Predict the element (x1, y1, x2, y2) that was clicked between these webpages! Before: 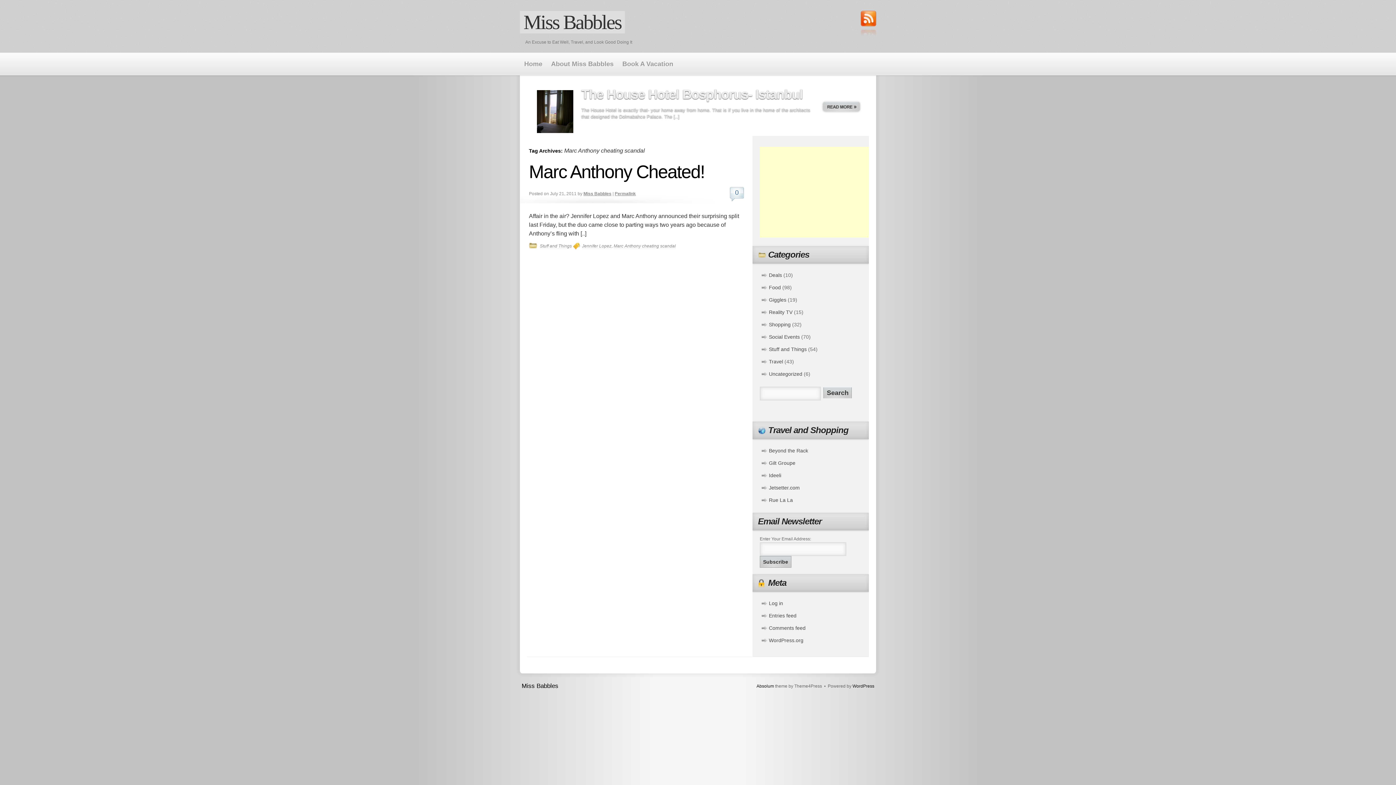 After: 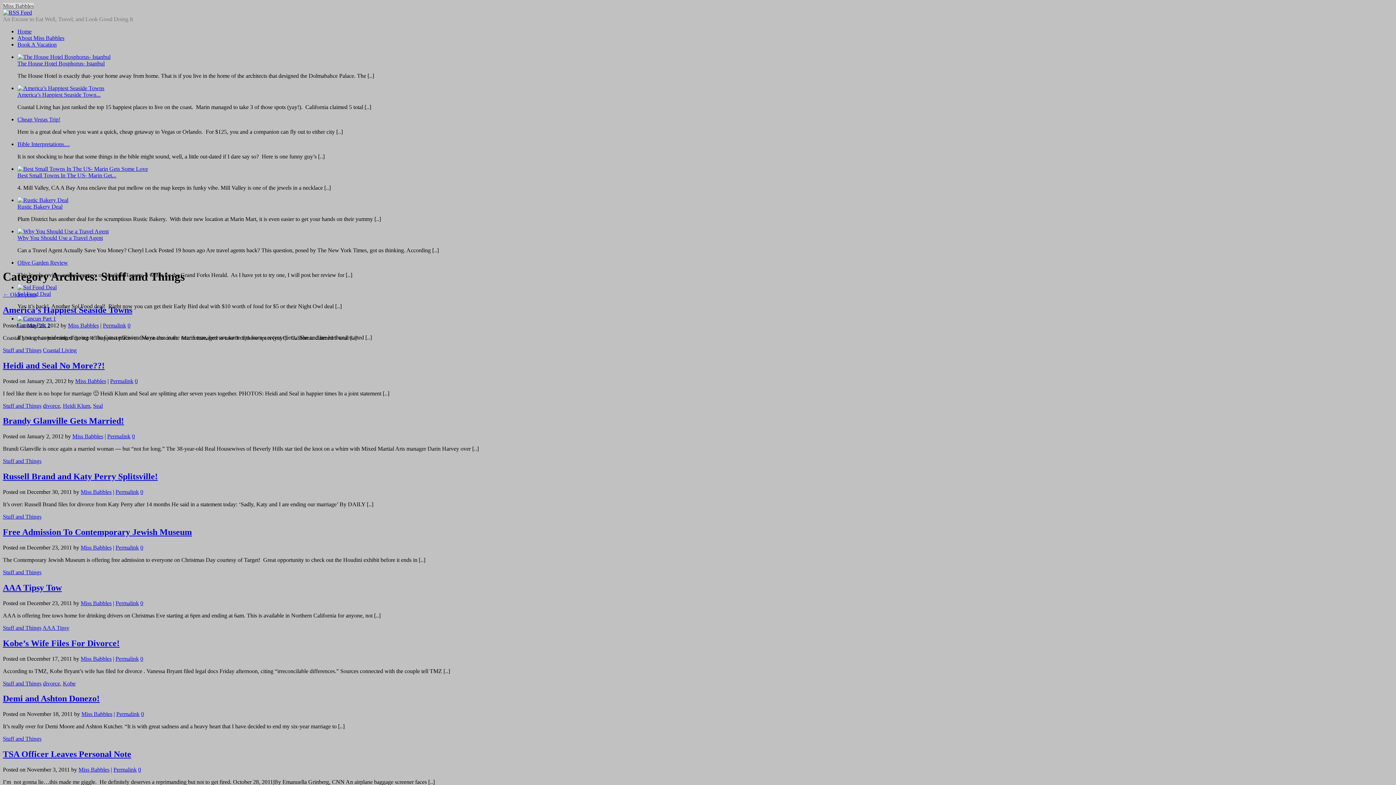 Action: label: Stuff and Things bbox: (540, 243, 572, 249)